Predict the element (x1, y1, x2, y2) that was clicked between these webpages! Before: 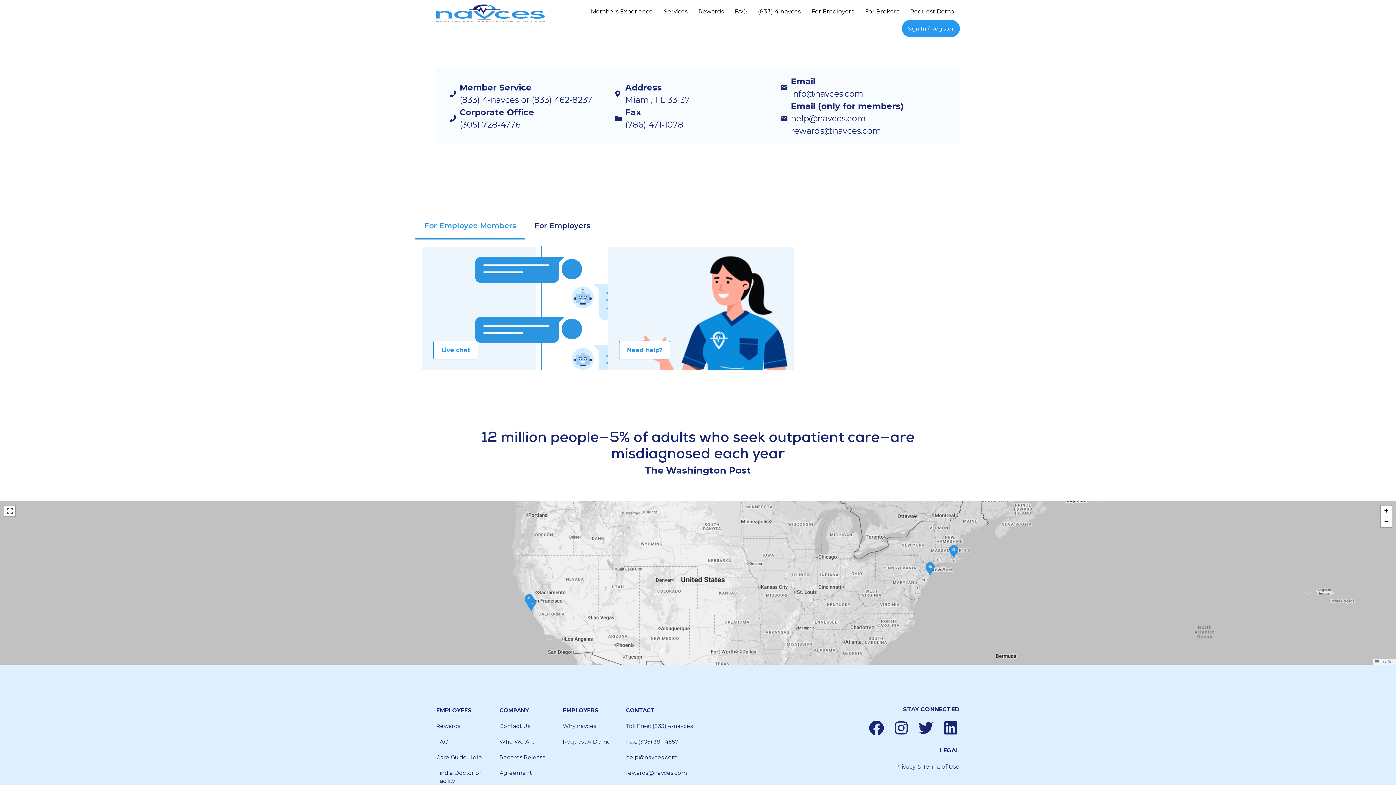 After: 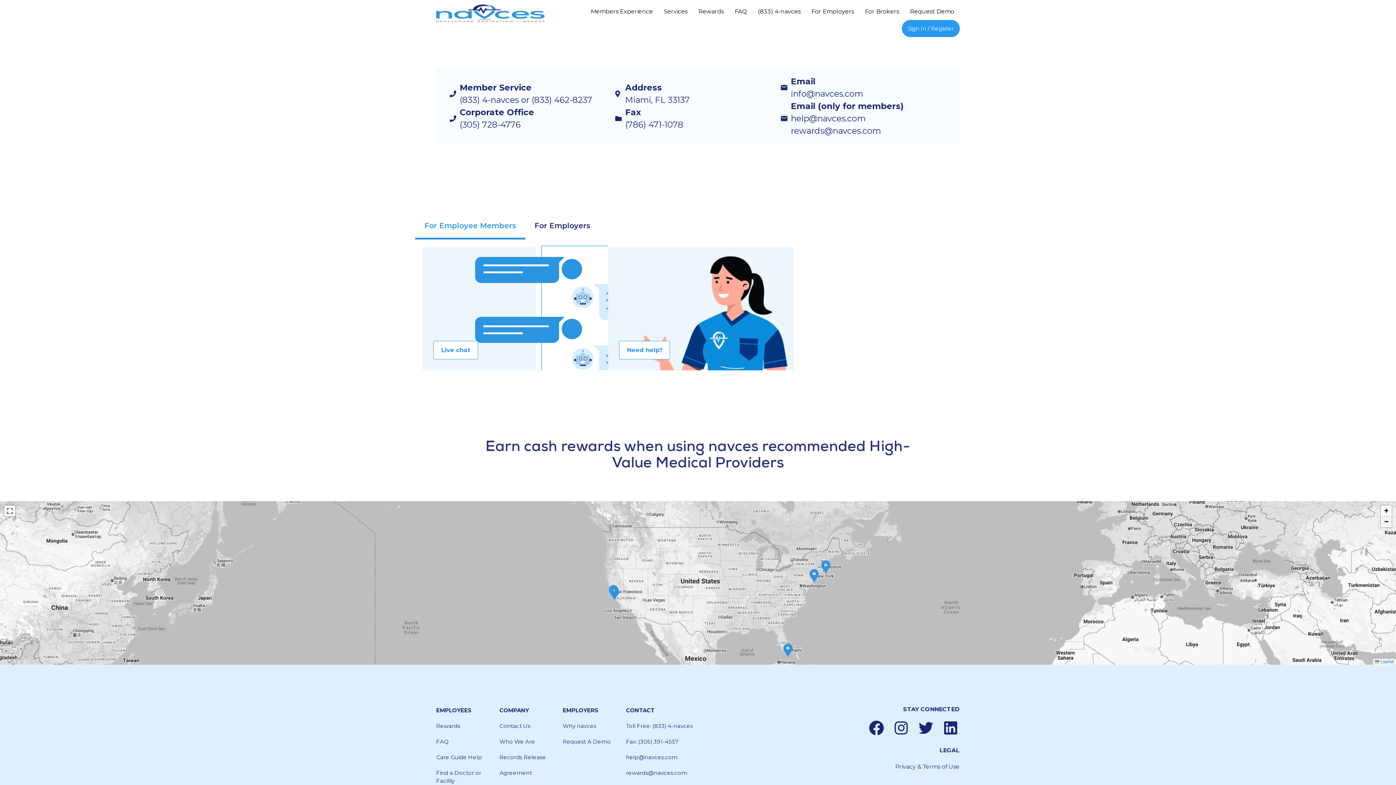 Action: label: Zoom out bbox: (1381, 516, 1392, 527)